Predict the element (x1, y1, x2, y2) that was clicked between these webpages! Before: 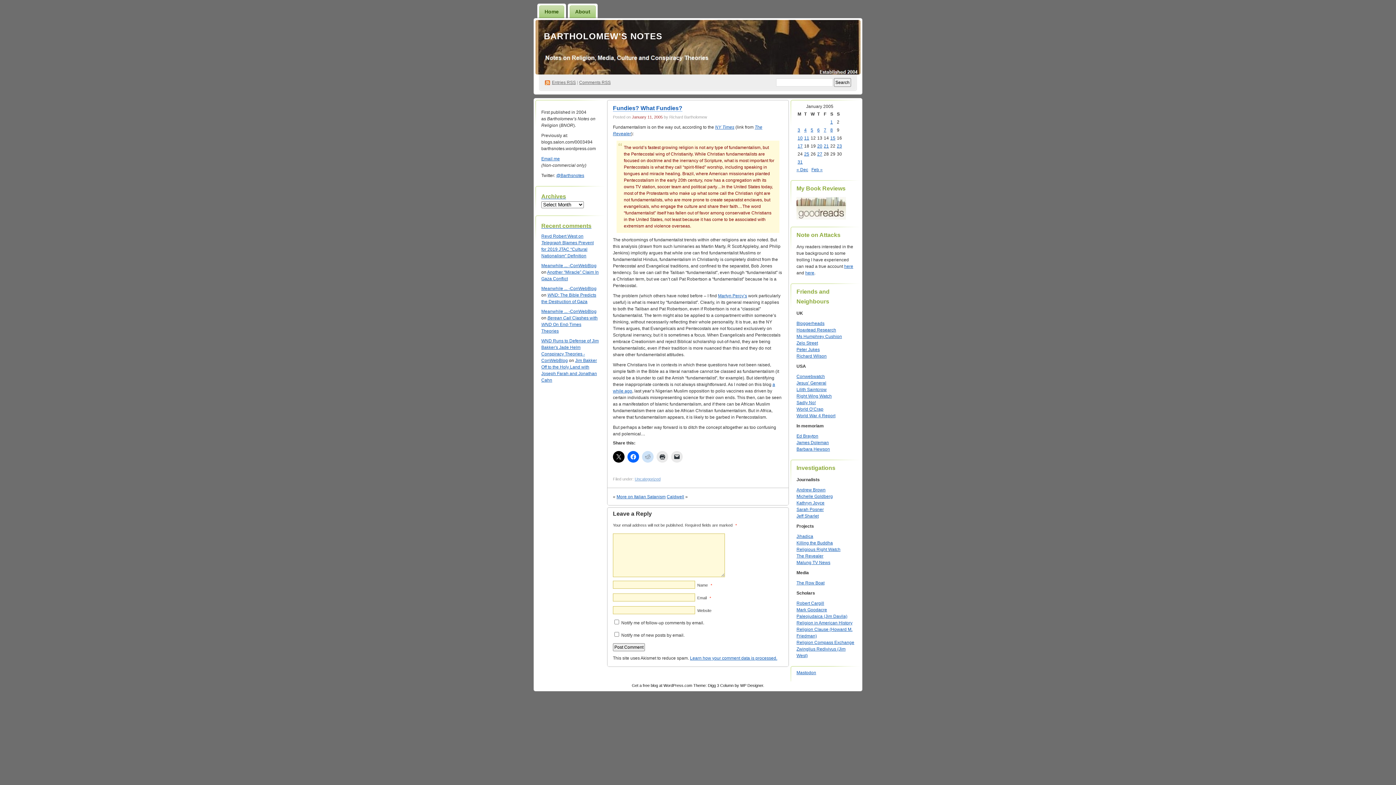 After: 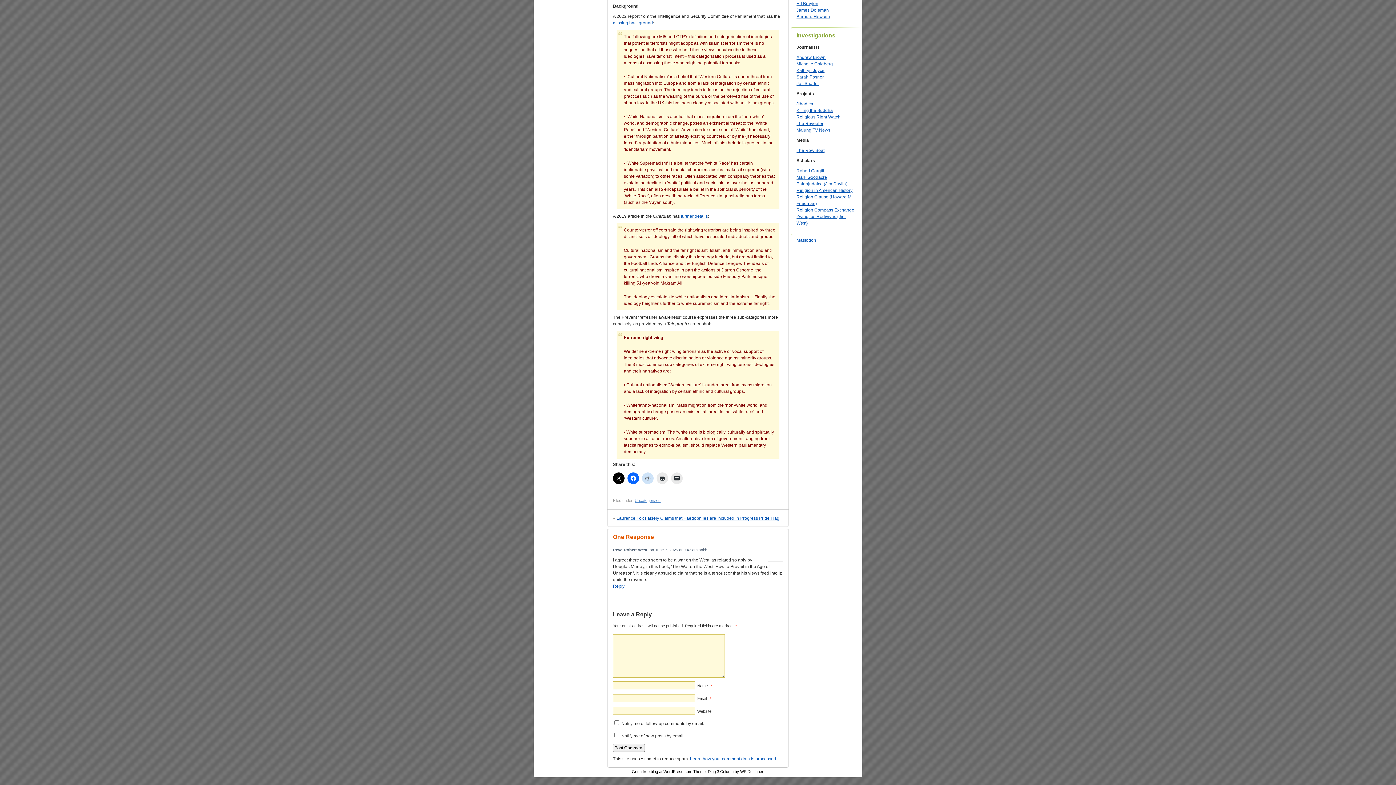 Action: bbox: (541, 240, 593, 258) label: Telegraph Blames Prevent for 2019 JTAC “Cultural Nationalism” Definition